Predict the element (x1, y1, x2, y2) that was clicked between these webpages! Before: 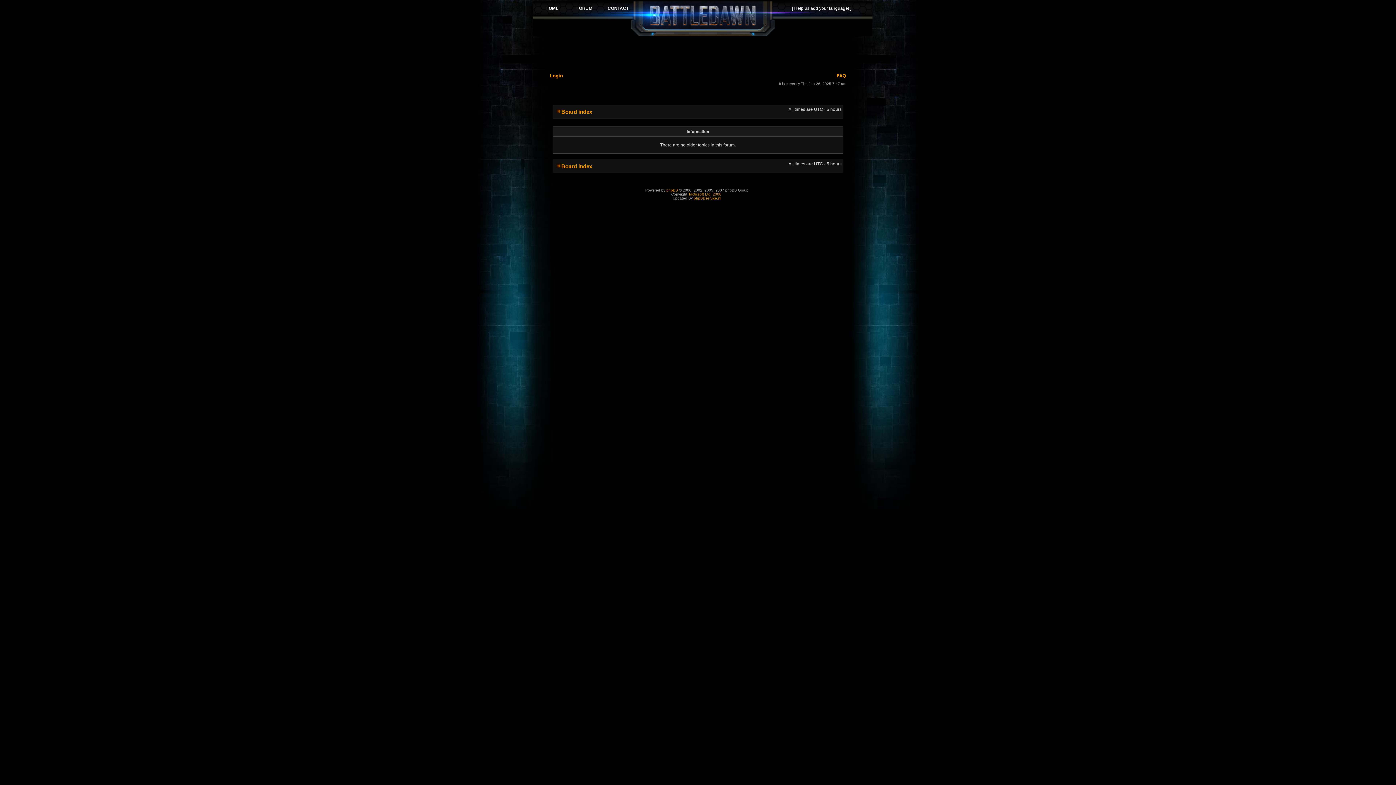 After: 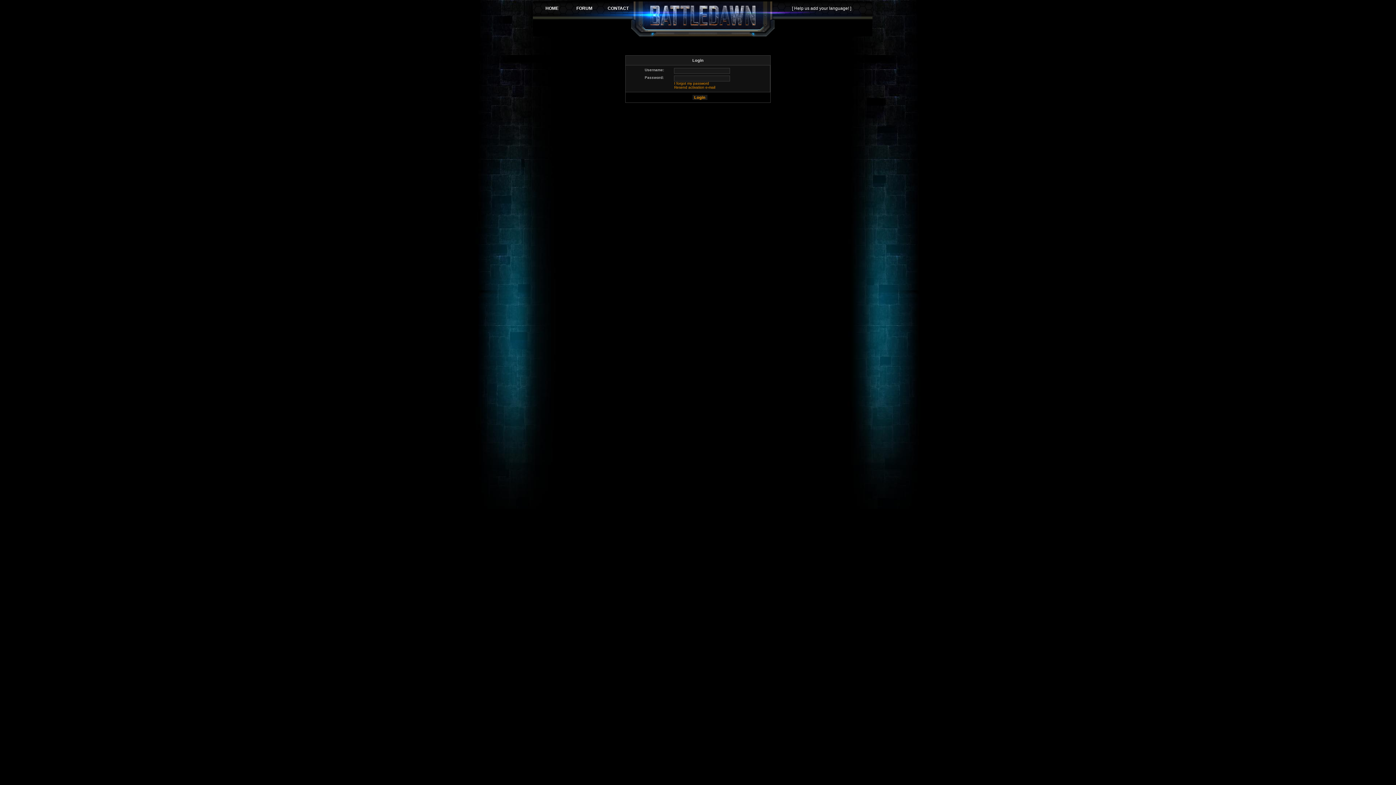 Action: bbox: (550, 73, 563, 78) label: Login